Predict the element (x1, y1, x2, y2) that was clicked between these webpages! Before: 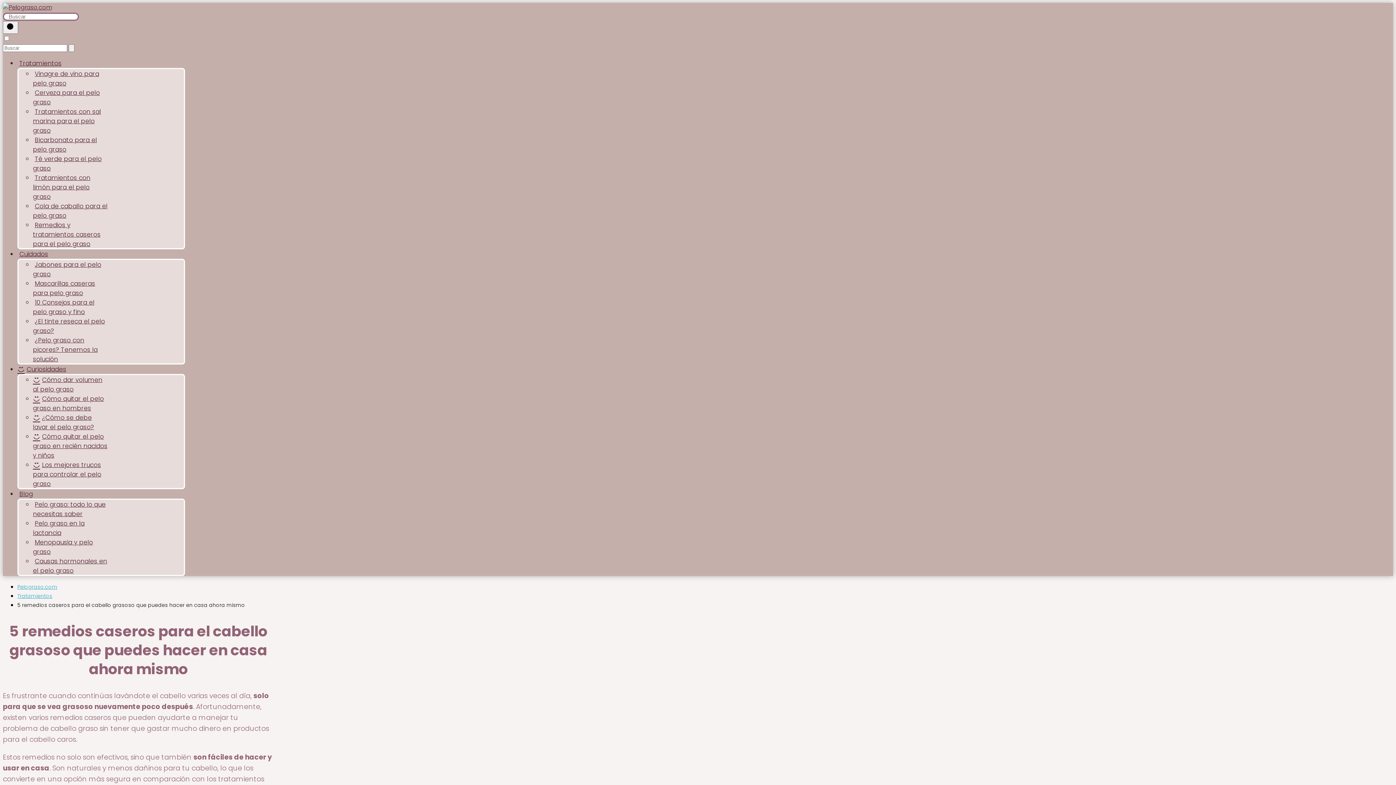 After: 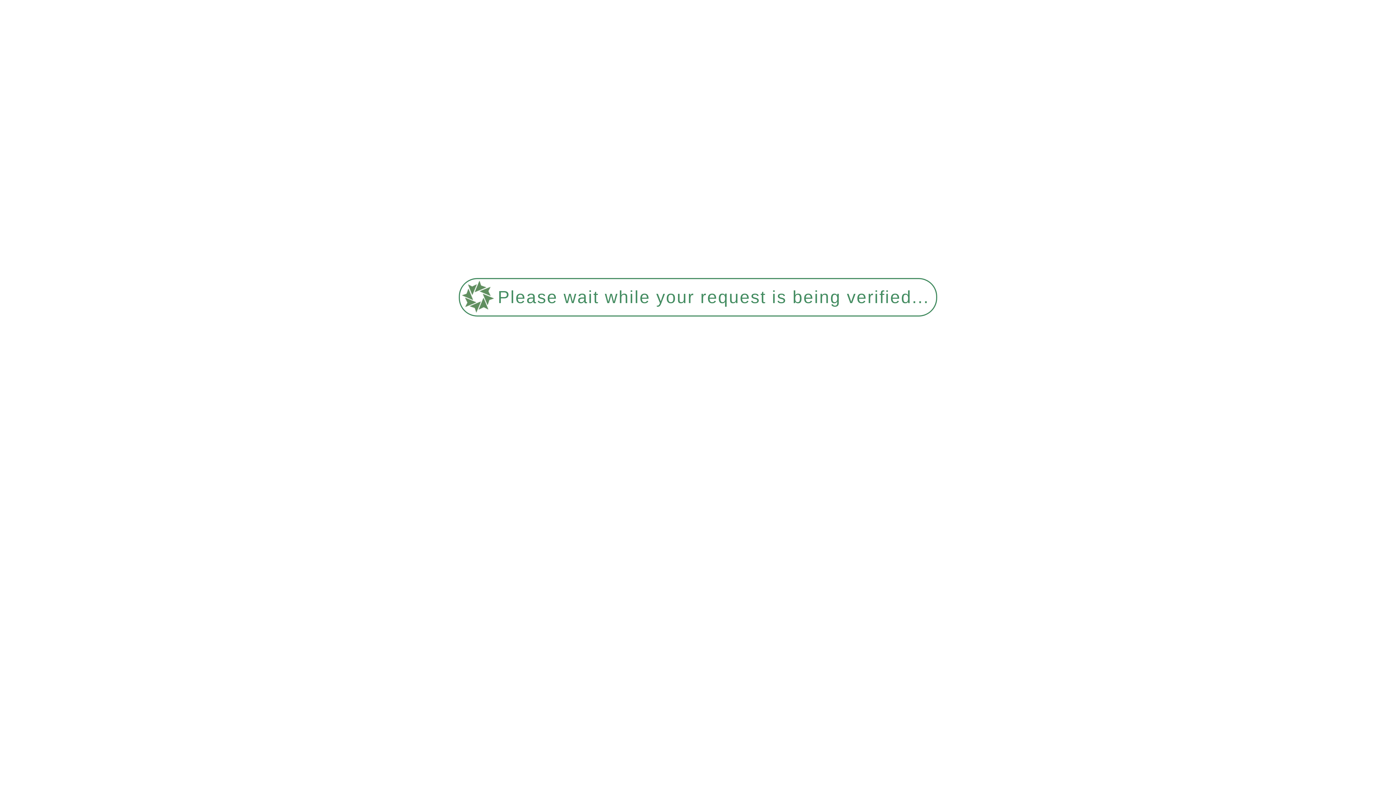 Action: label: Tratamientos con sal marina para el pelo graso bbox: (32, 107, 100, 134)